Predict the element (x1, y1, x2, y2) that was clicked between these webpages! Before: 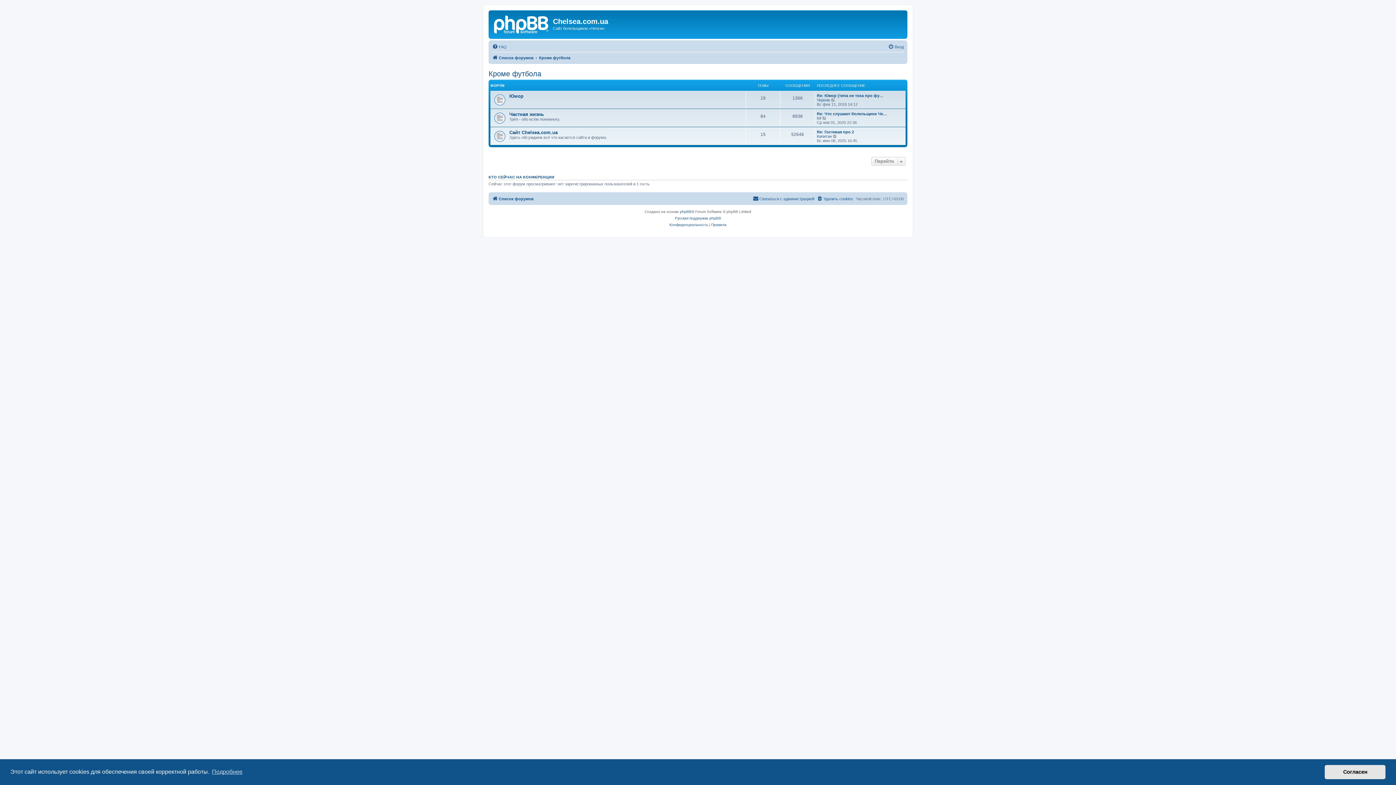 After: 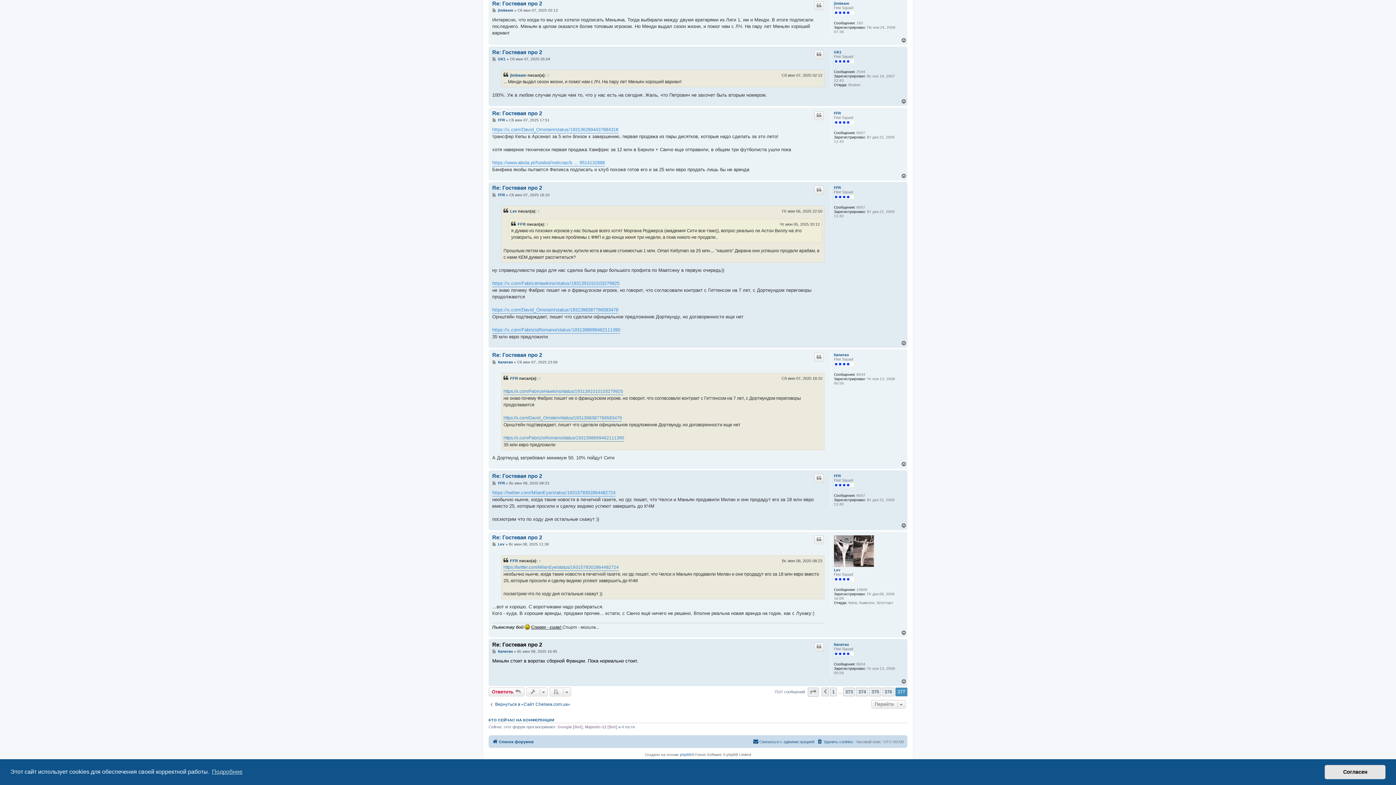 Action: bbox: (833, 134, 837, 138) label: Перейти к последнему сообщению